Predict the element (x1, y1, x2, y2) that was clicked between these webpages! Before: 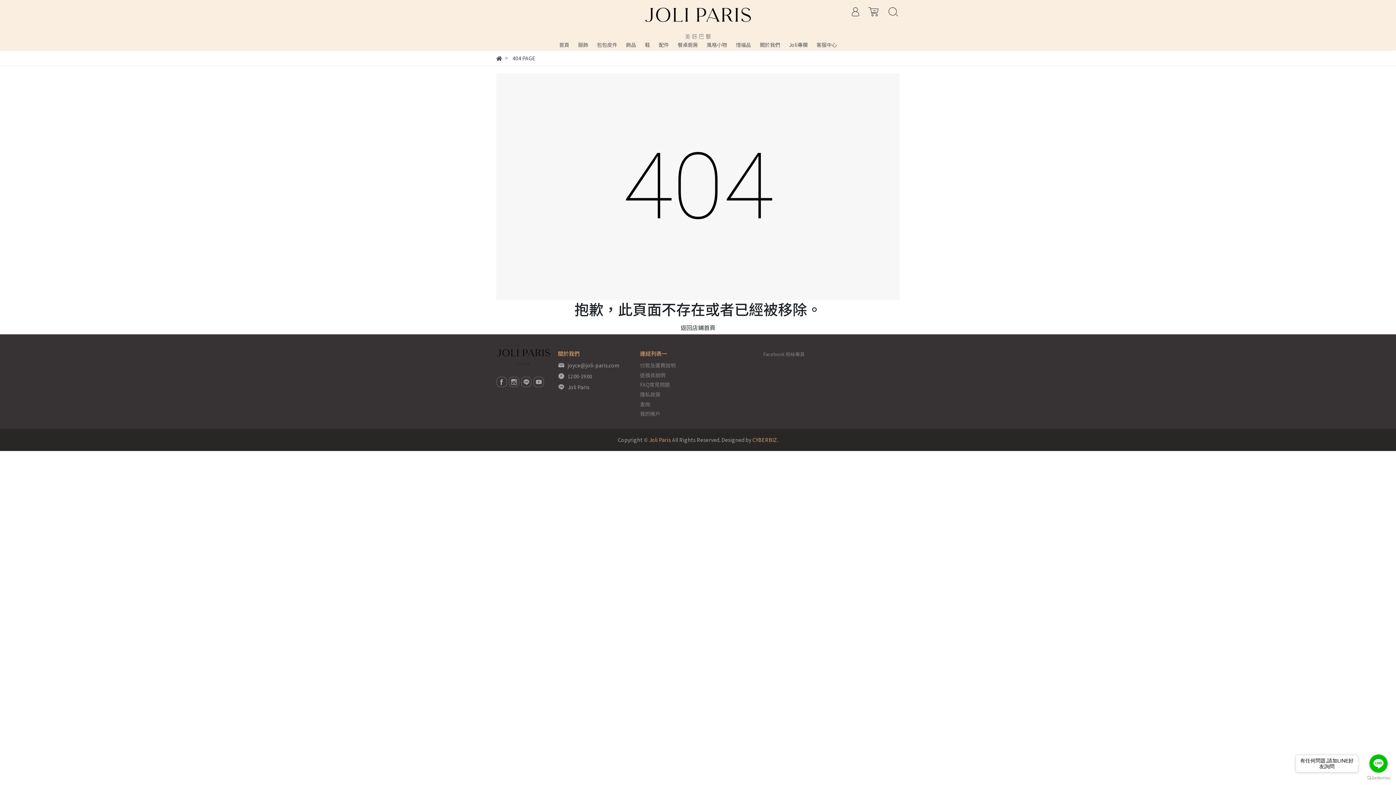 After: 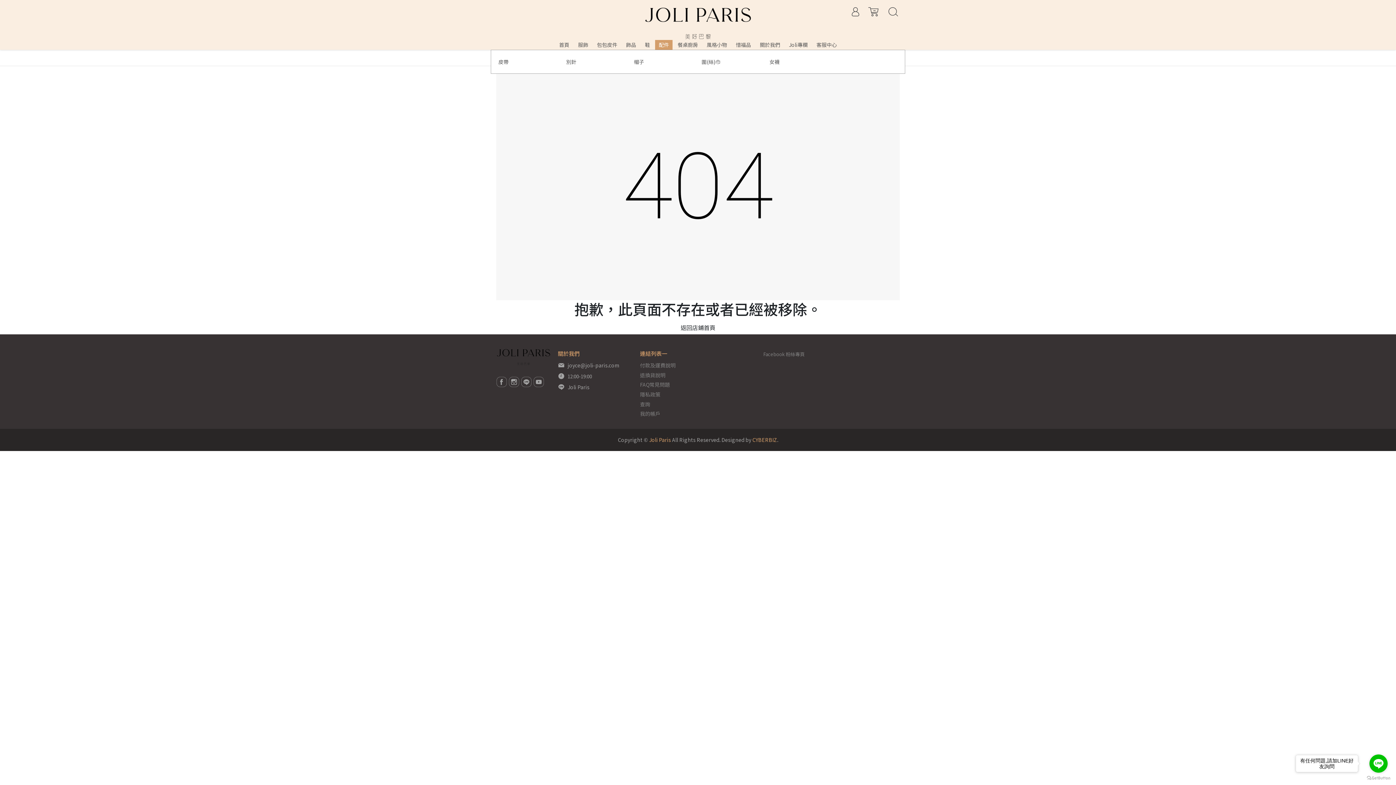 Action: bbox: (655, 40, 672, 49) label: 配件